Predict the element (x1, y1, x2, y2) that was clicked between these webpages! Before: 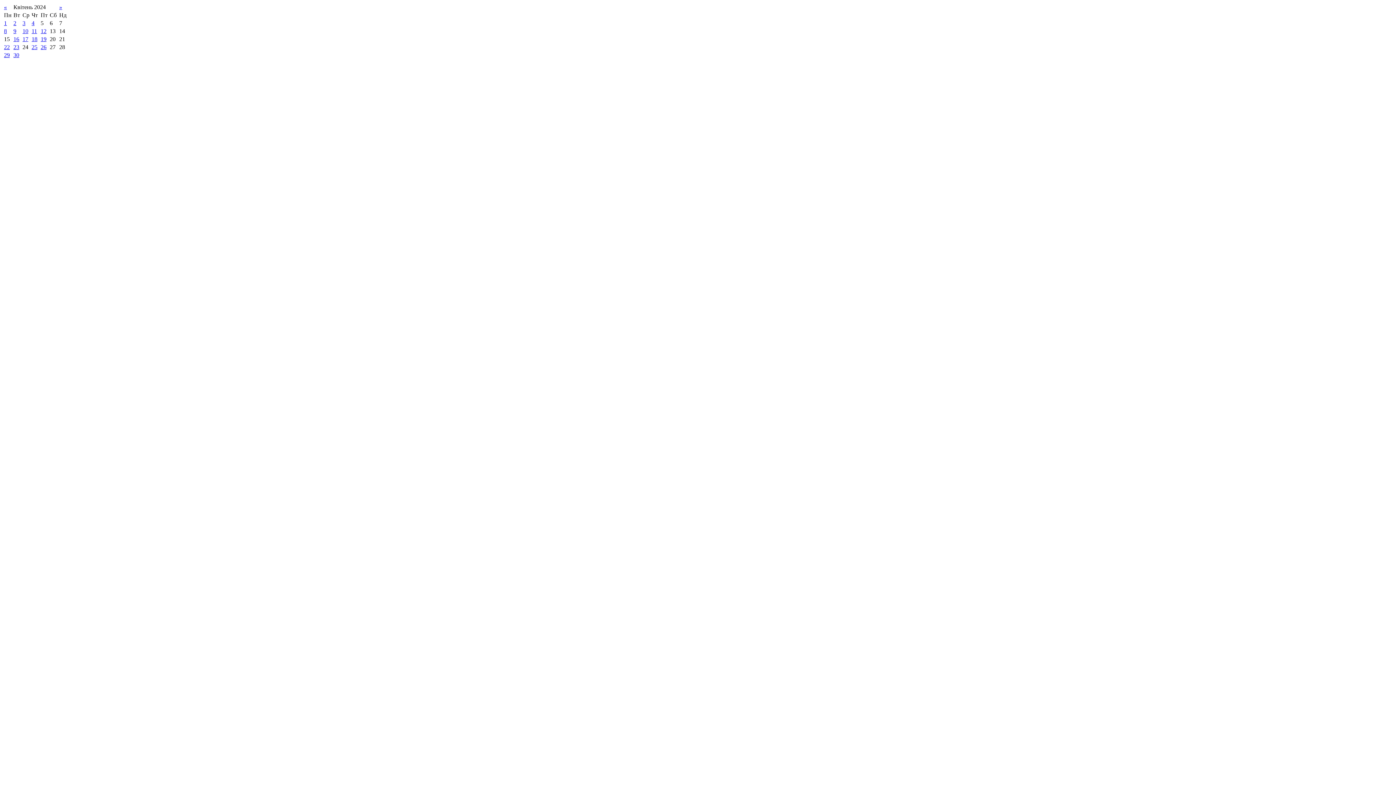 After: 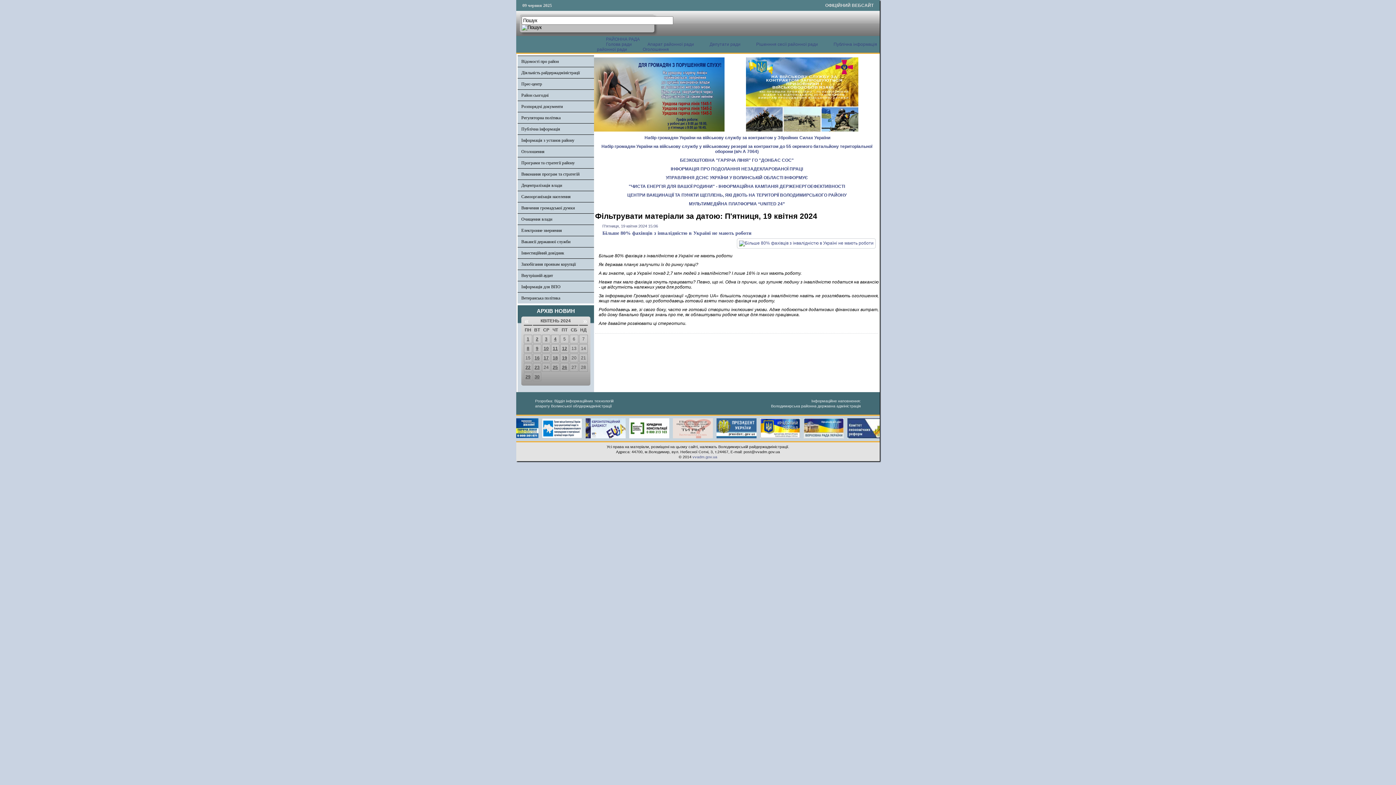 Action: bbox: (40, 36, 46, 42) label: 19